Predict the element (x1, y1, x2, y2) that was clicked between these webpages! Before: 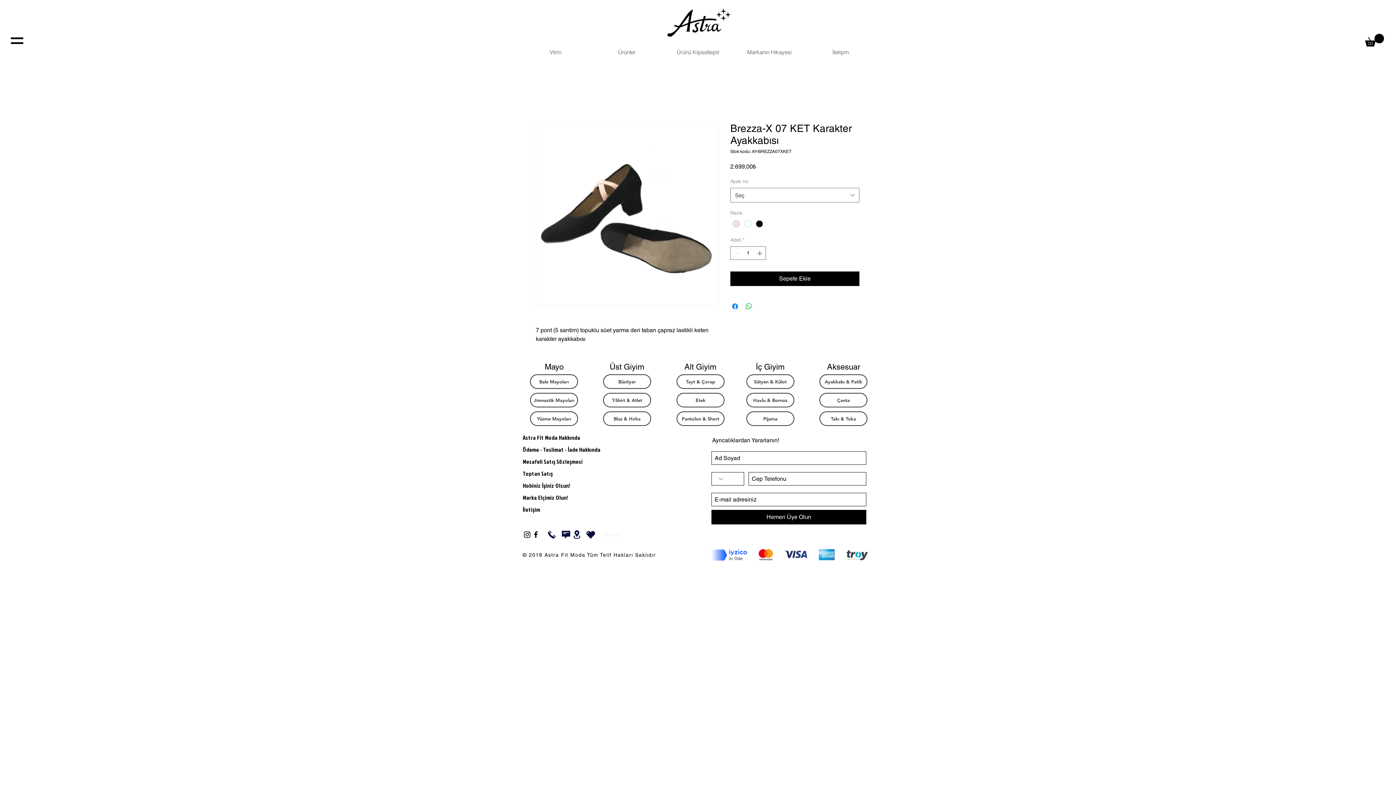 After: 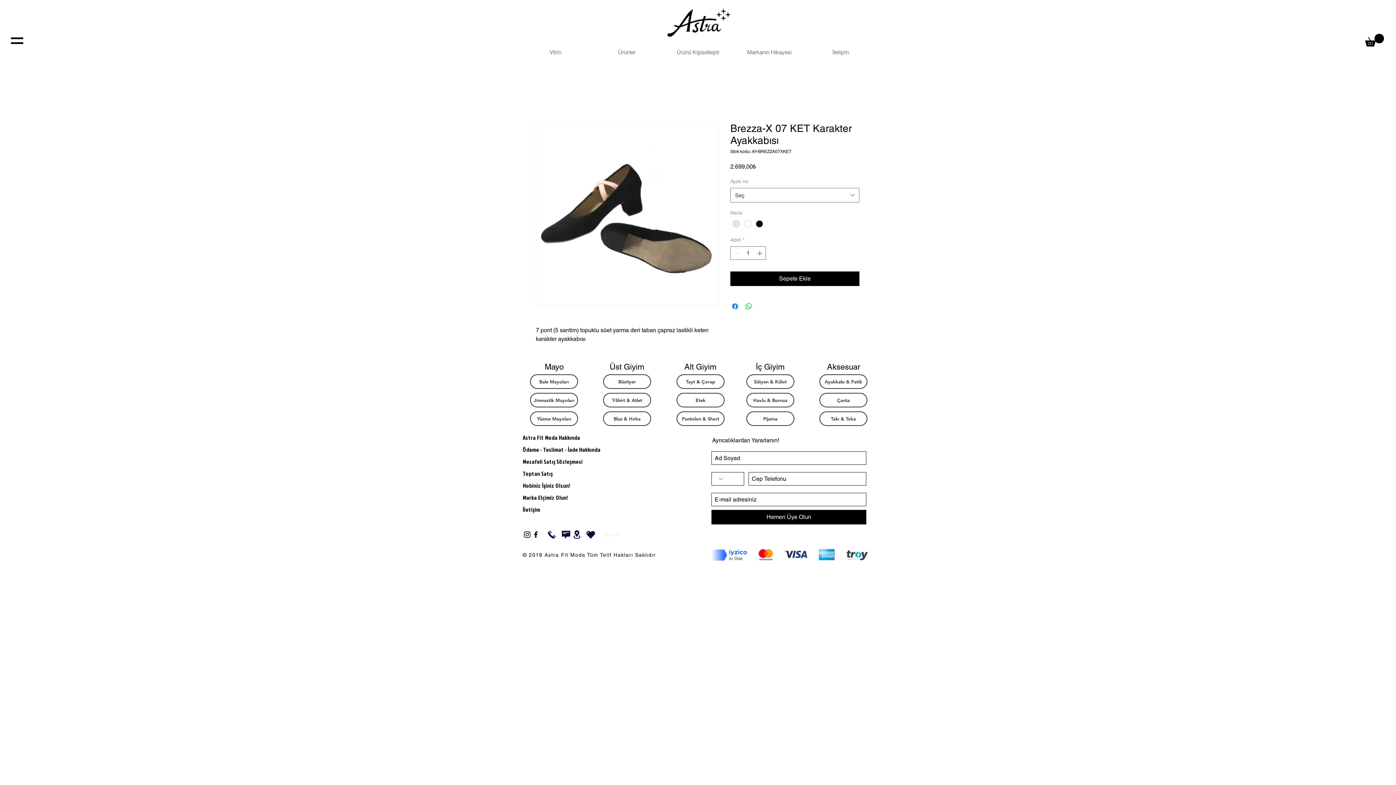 Action: bbox: (625, 5, 770, 52)